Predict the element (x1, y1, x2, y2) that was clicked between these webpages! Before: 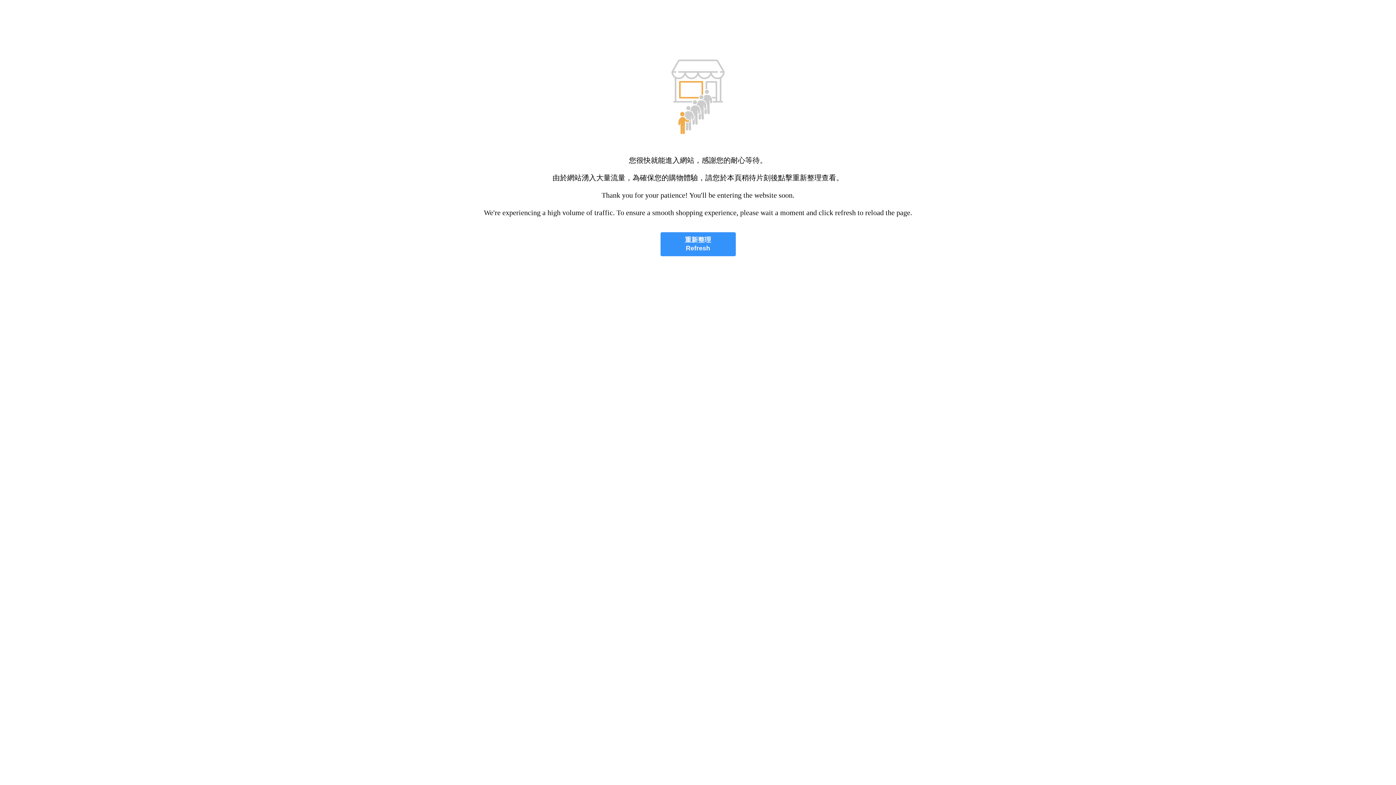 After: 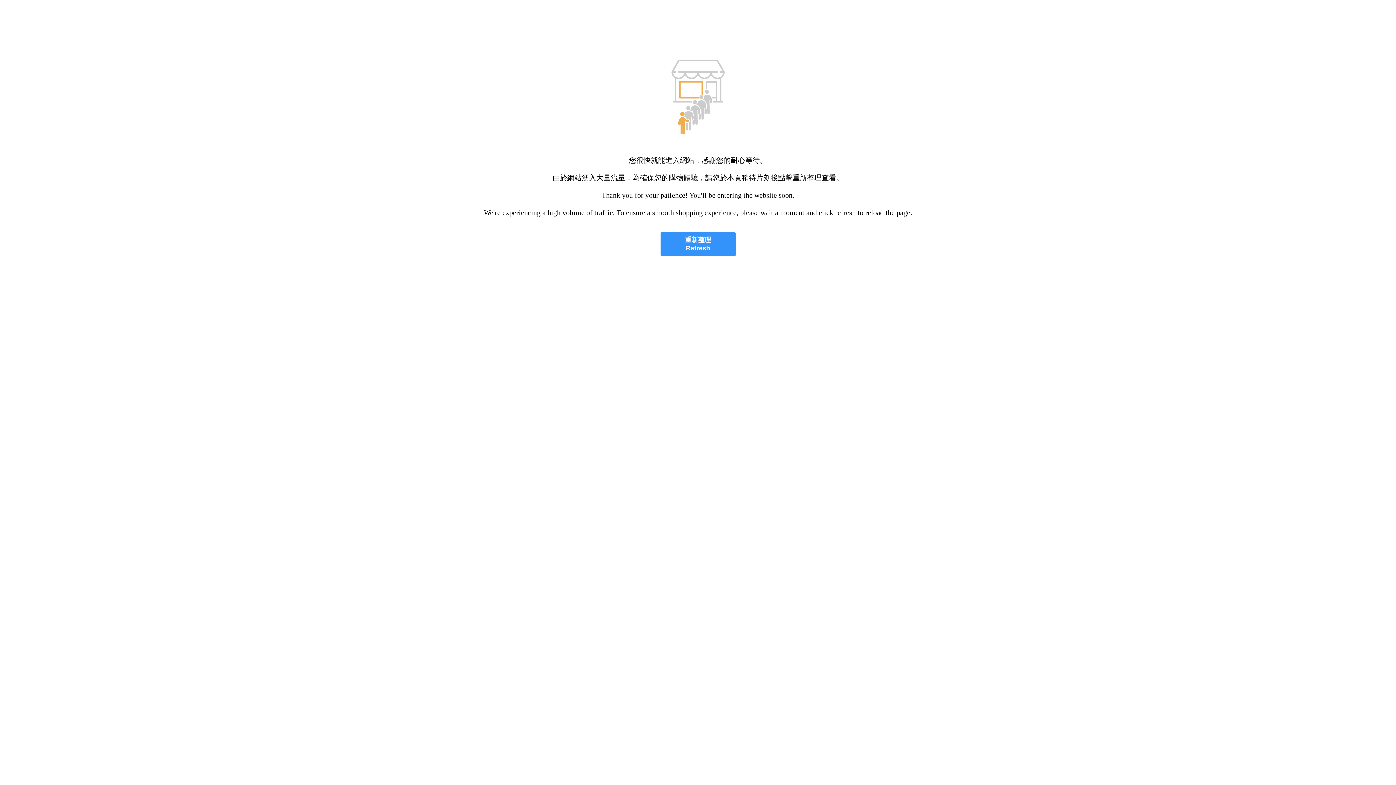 Action: label: 重新整理
Refresh bbox: (660, 232, 735, 256)